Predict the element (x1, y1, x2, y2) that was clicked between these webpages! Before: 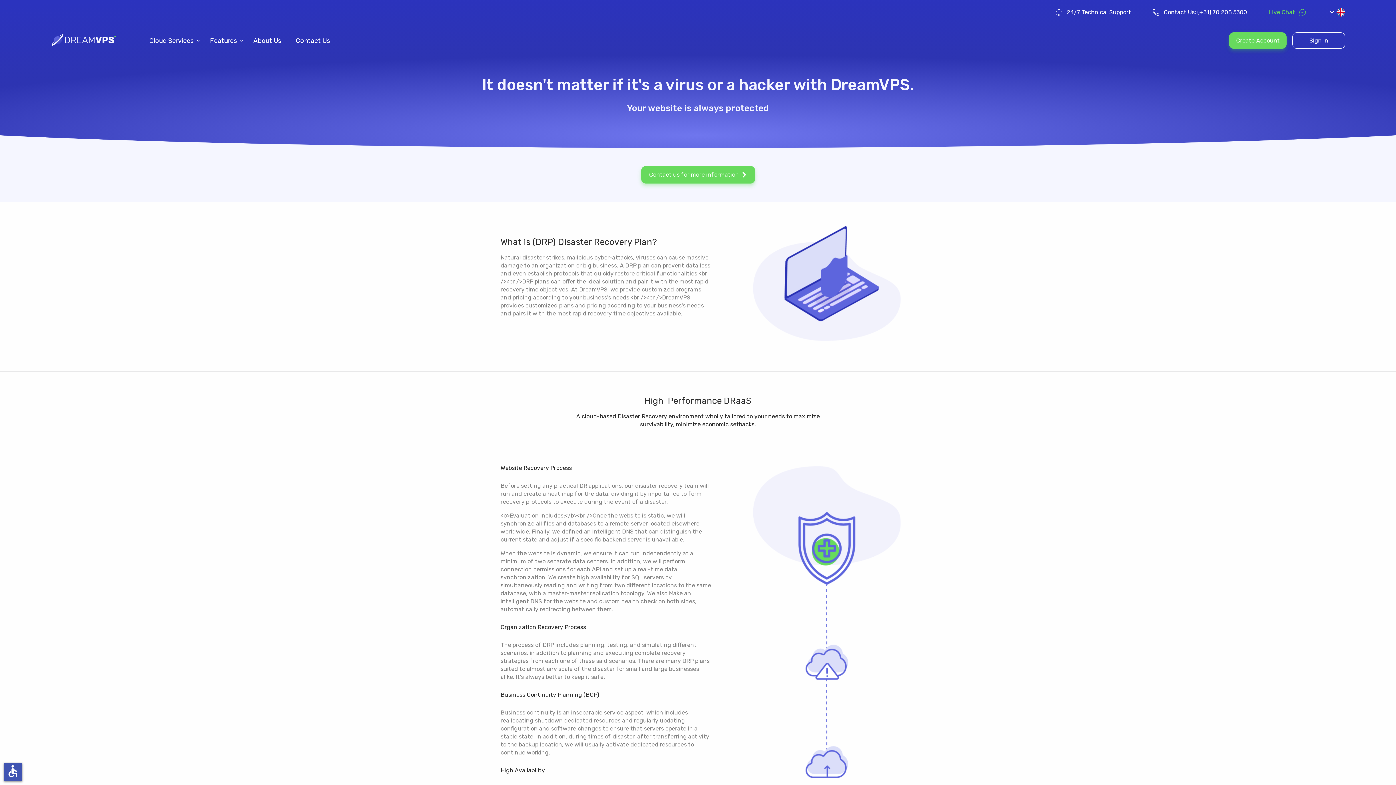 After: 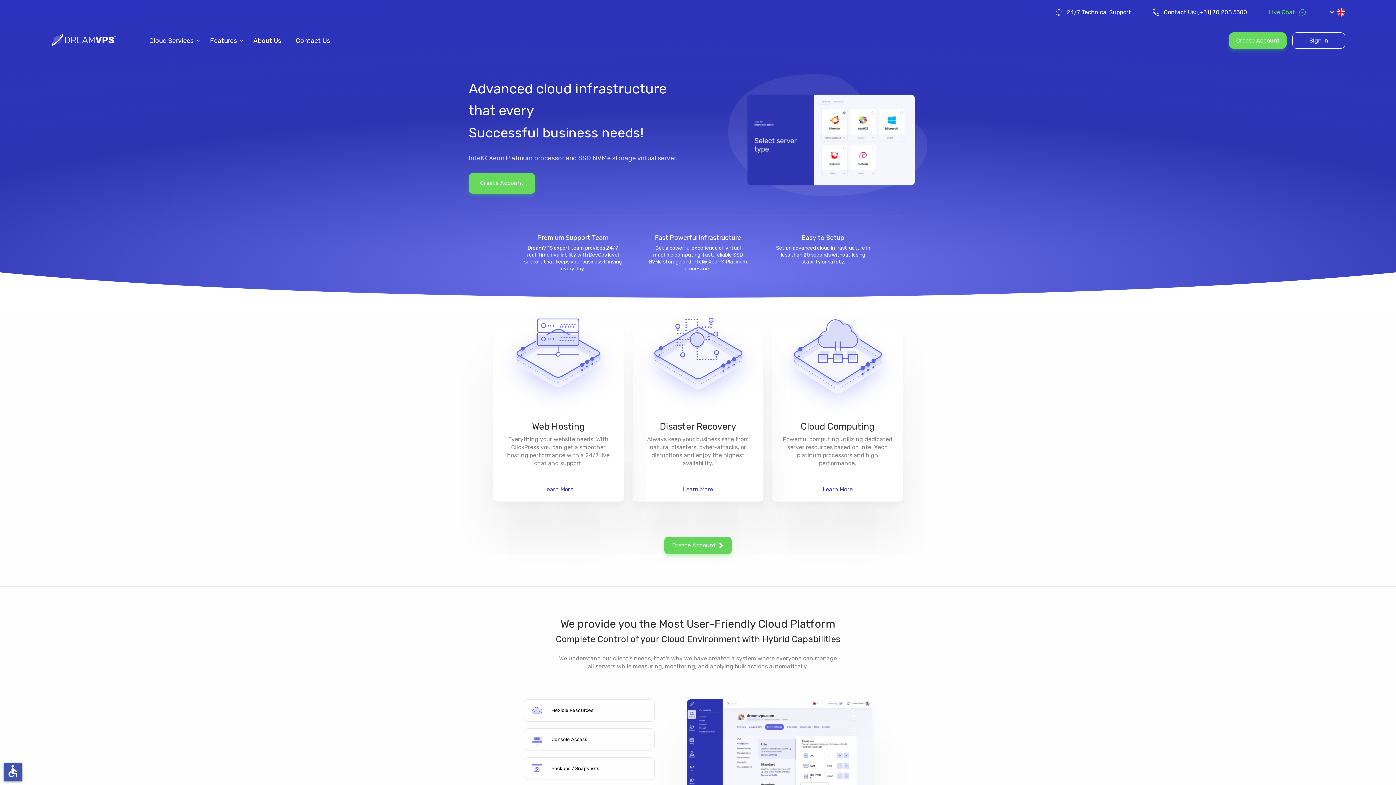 Action: bbox: (50, 33, 116, 47)